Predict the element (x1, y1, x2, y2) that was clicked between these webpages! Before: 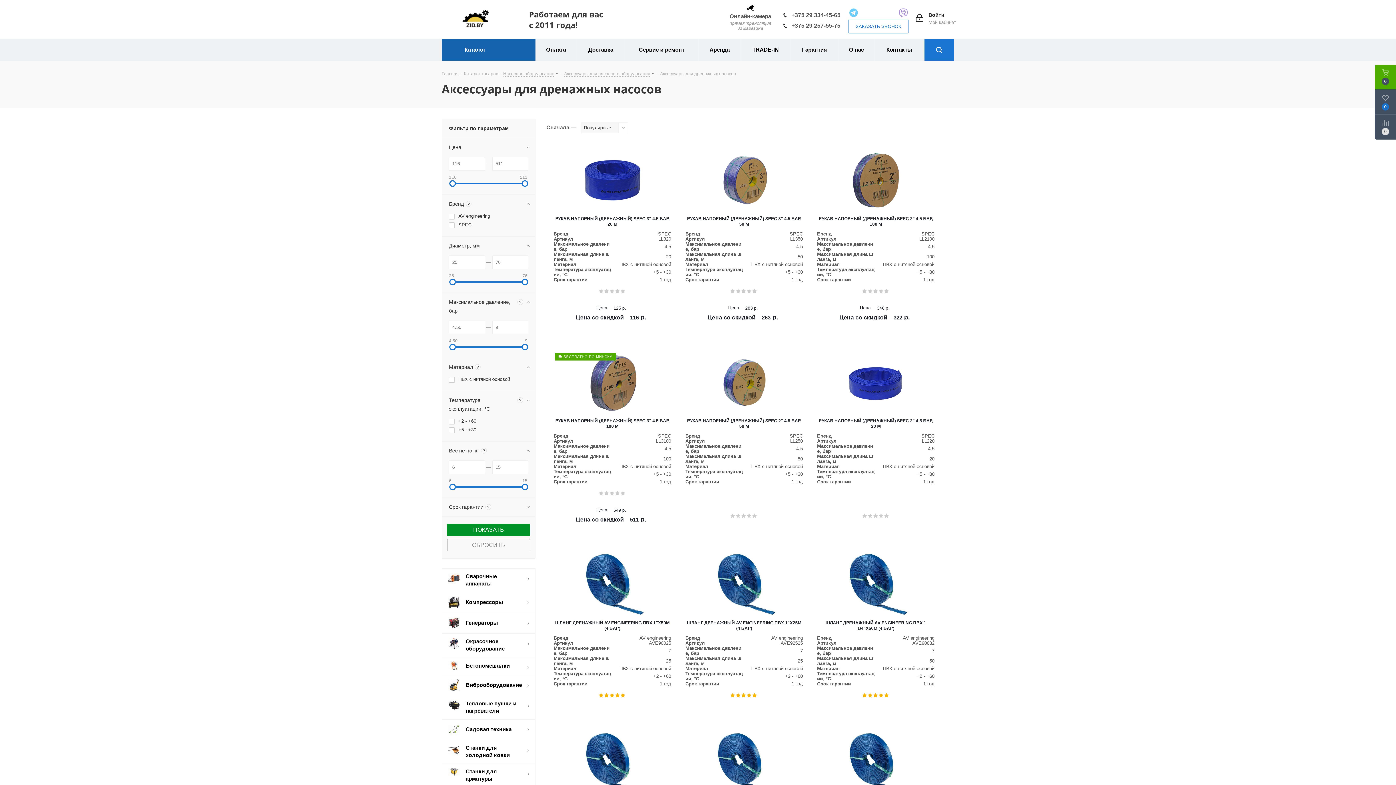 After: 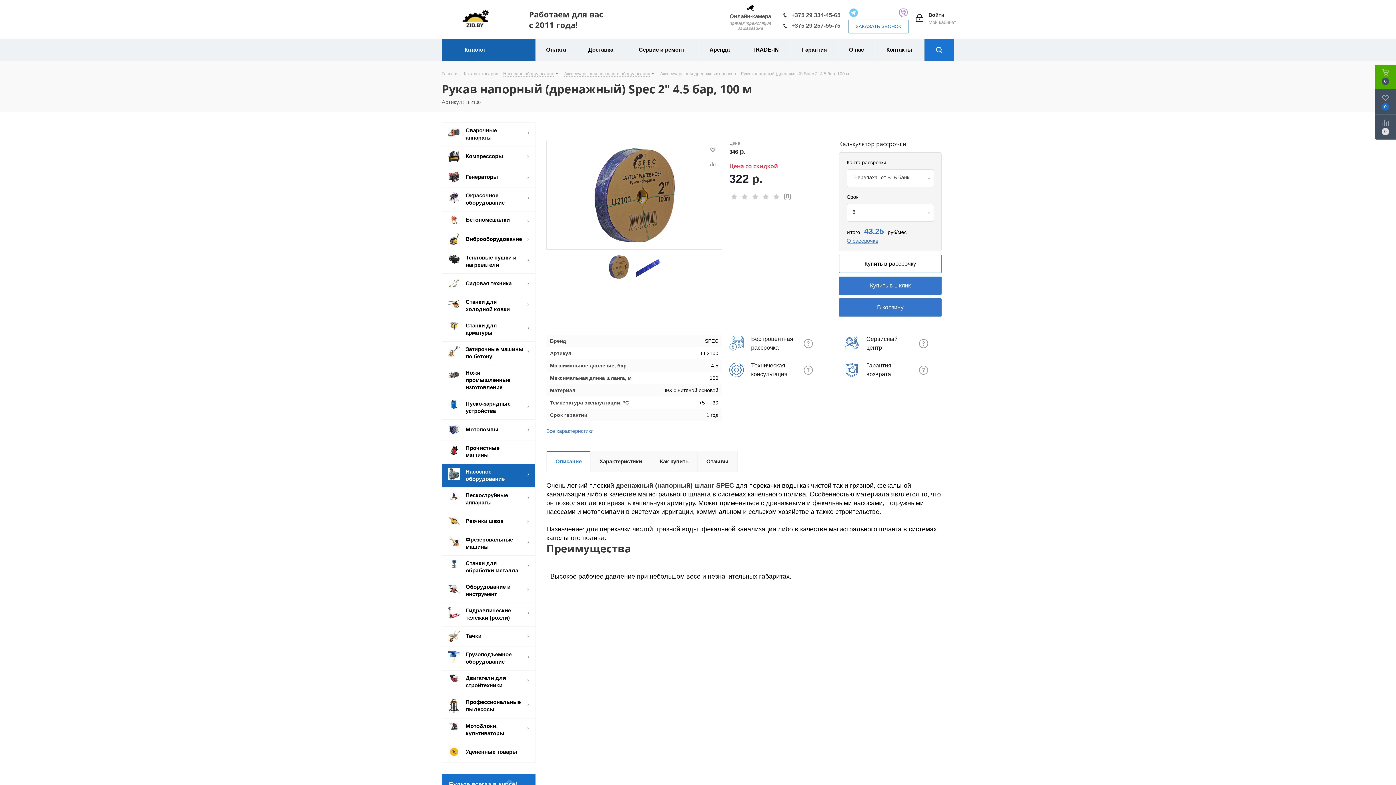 Action: bbox: (817, 149, 934, 211)